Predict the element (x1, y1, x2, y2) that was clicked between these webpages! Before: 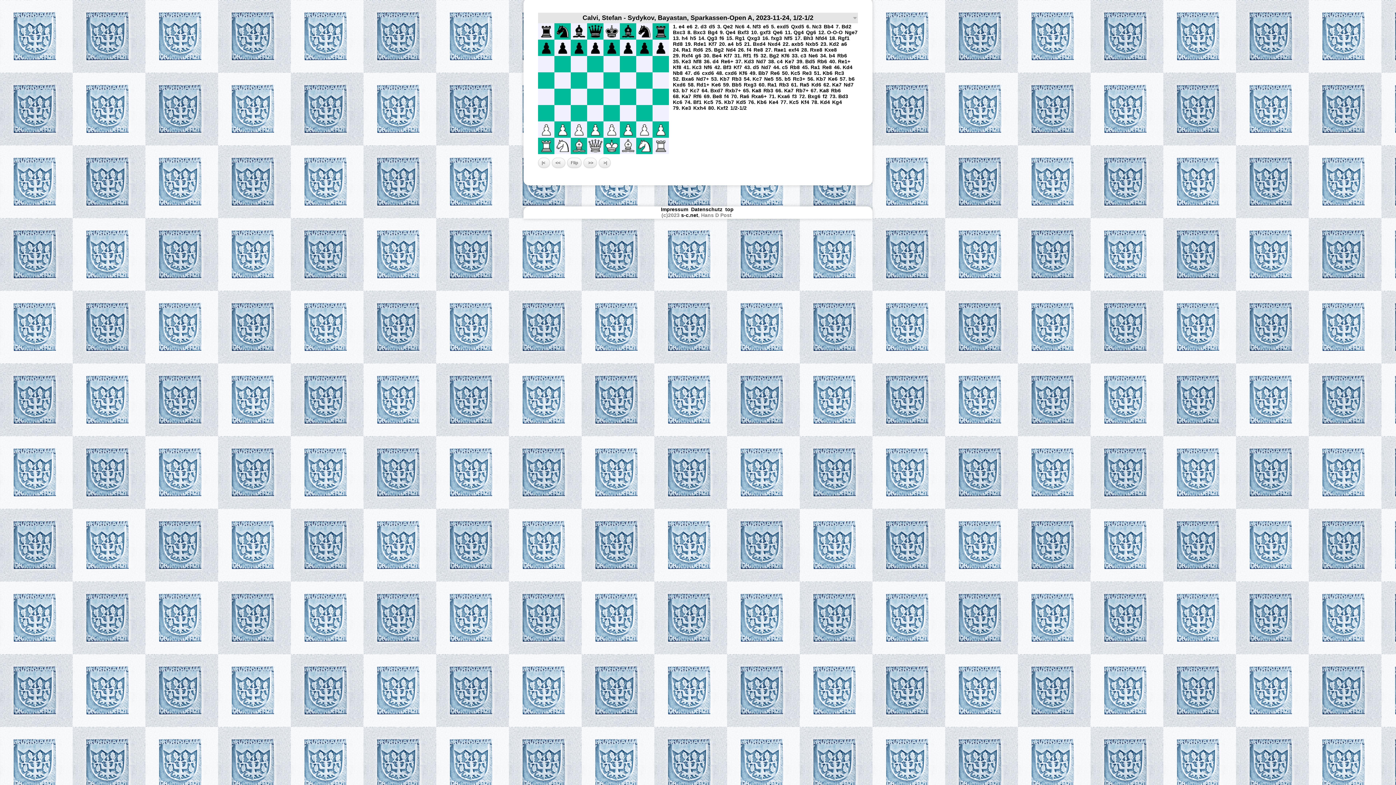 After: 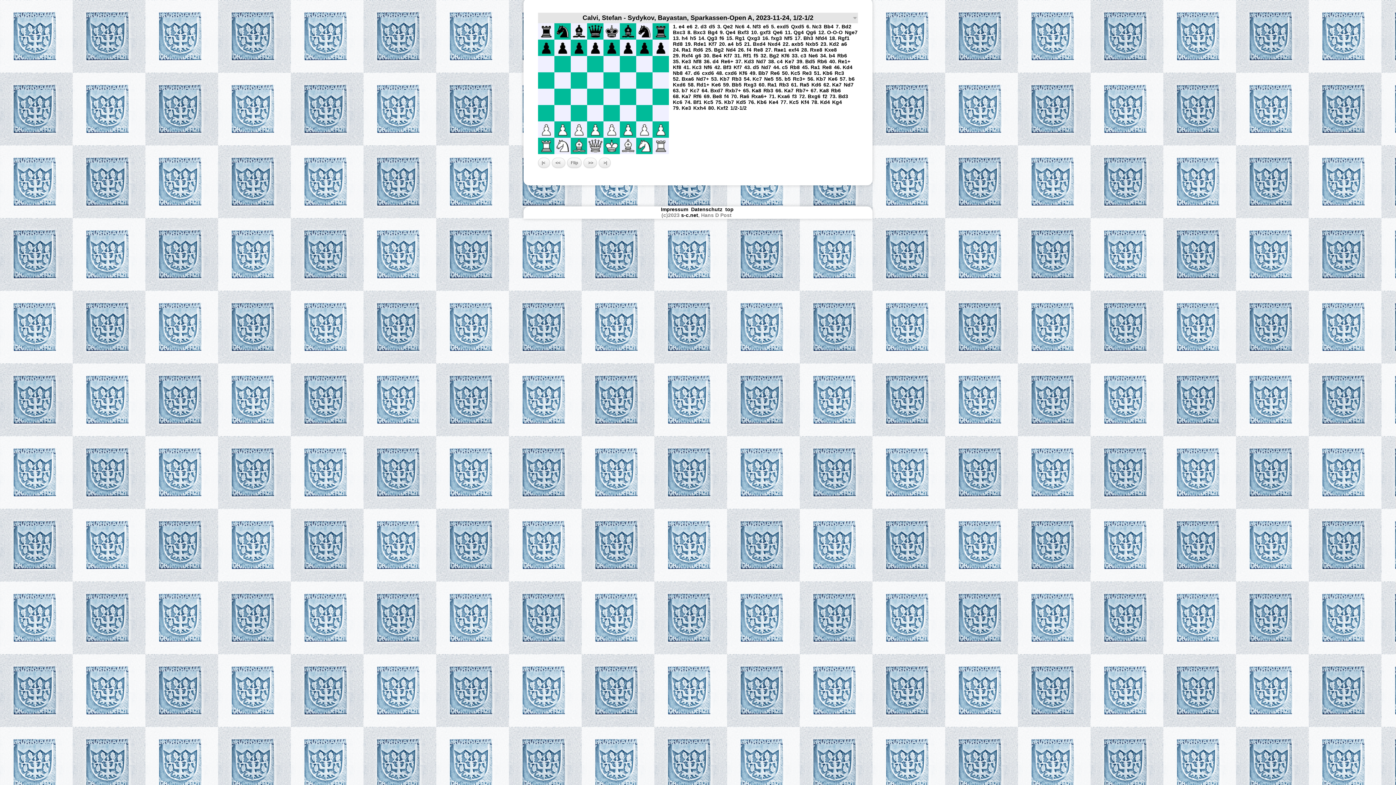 Action: bbox: (661, 206, 688, 212) label: Impressum